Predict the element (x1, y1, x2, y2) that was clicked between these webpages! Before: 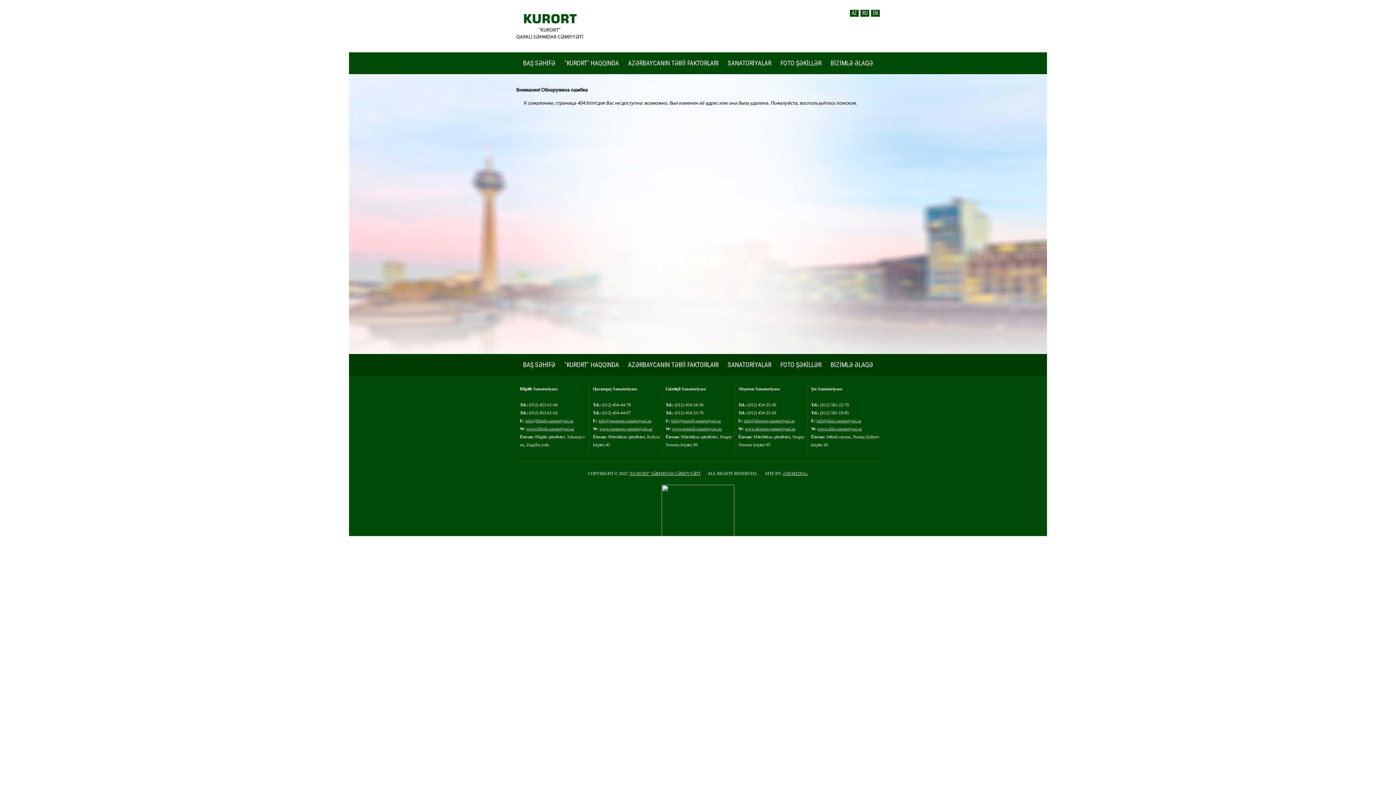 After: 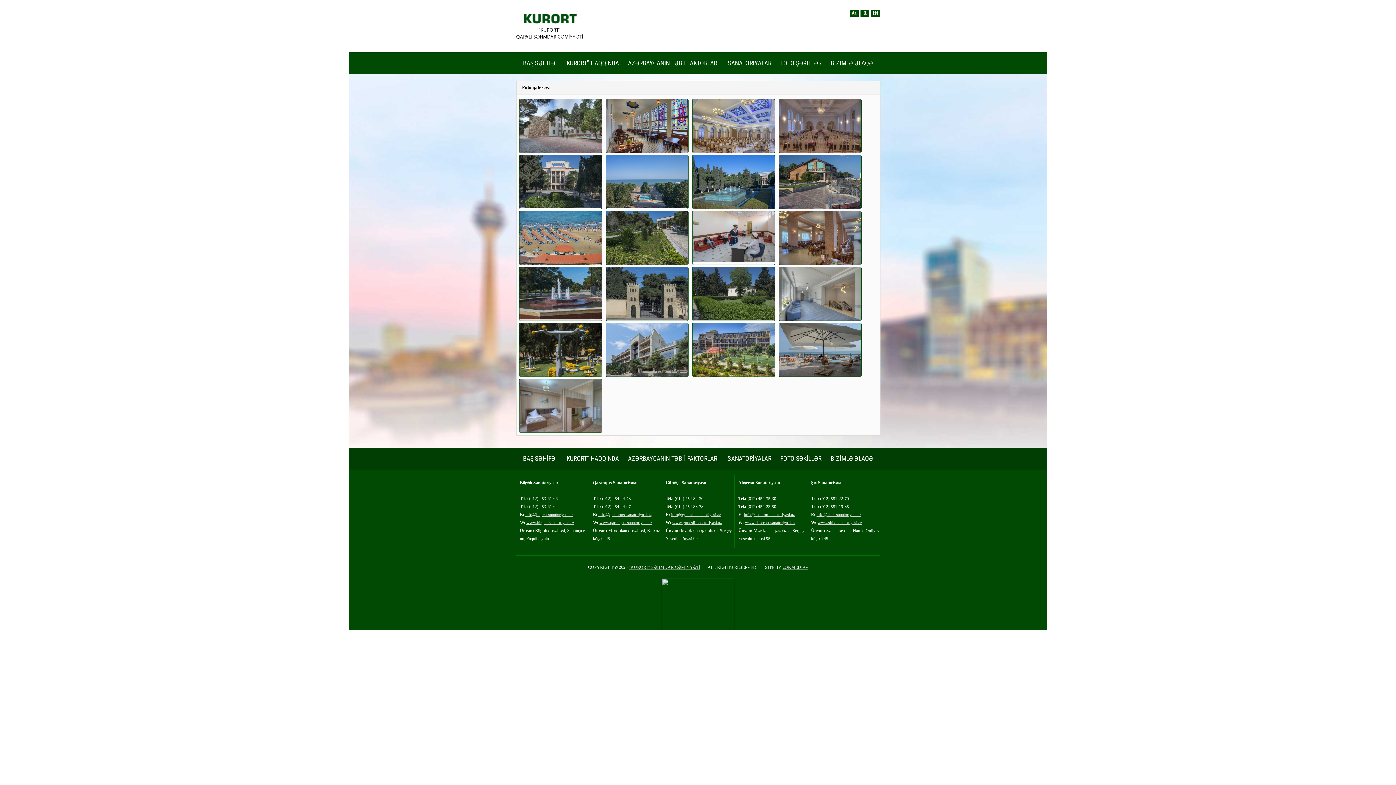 Action: label: FOTO ŞƏKİLLƏR bbox: (776, 354, 825, 376)